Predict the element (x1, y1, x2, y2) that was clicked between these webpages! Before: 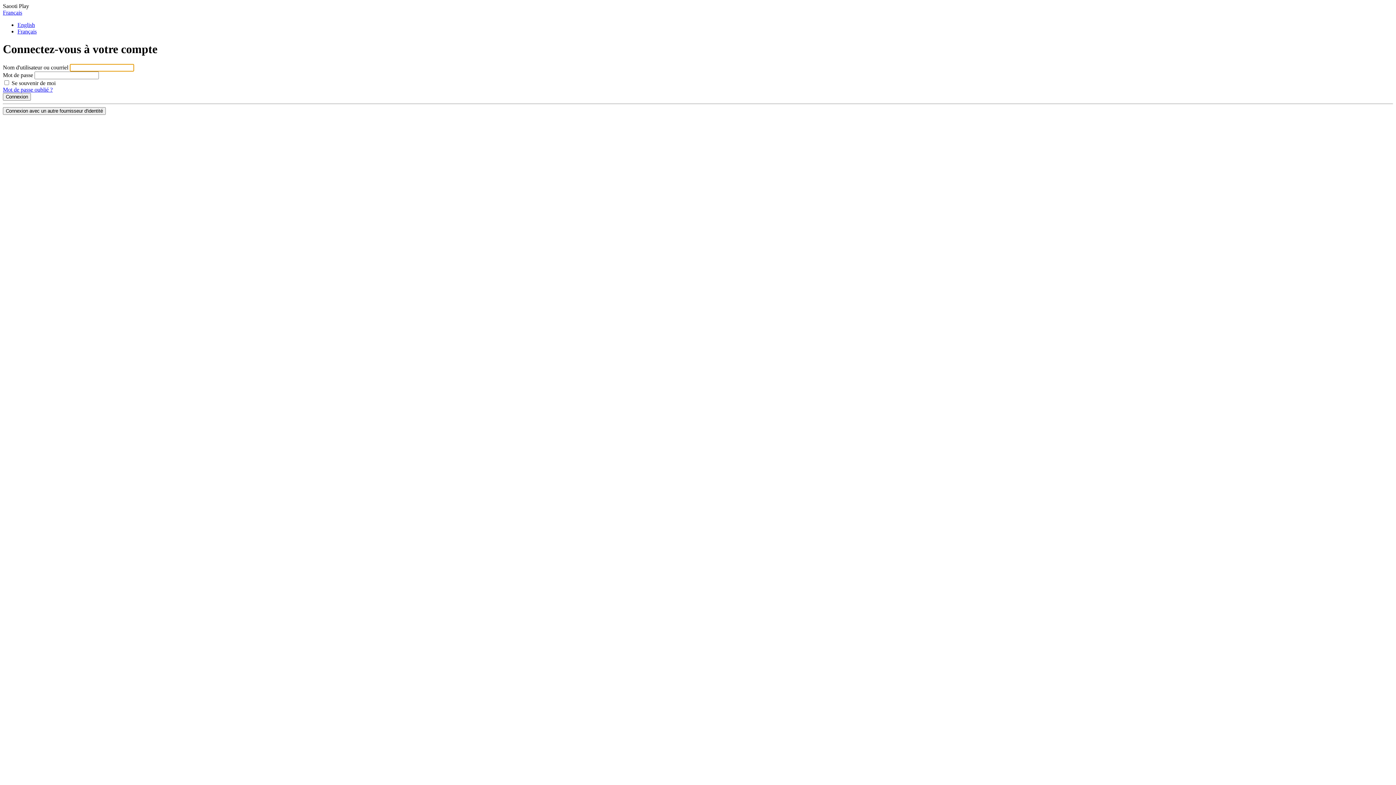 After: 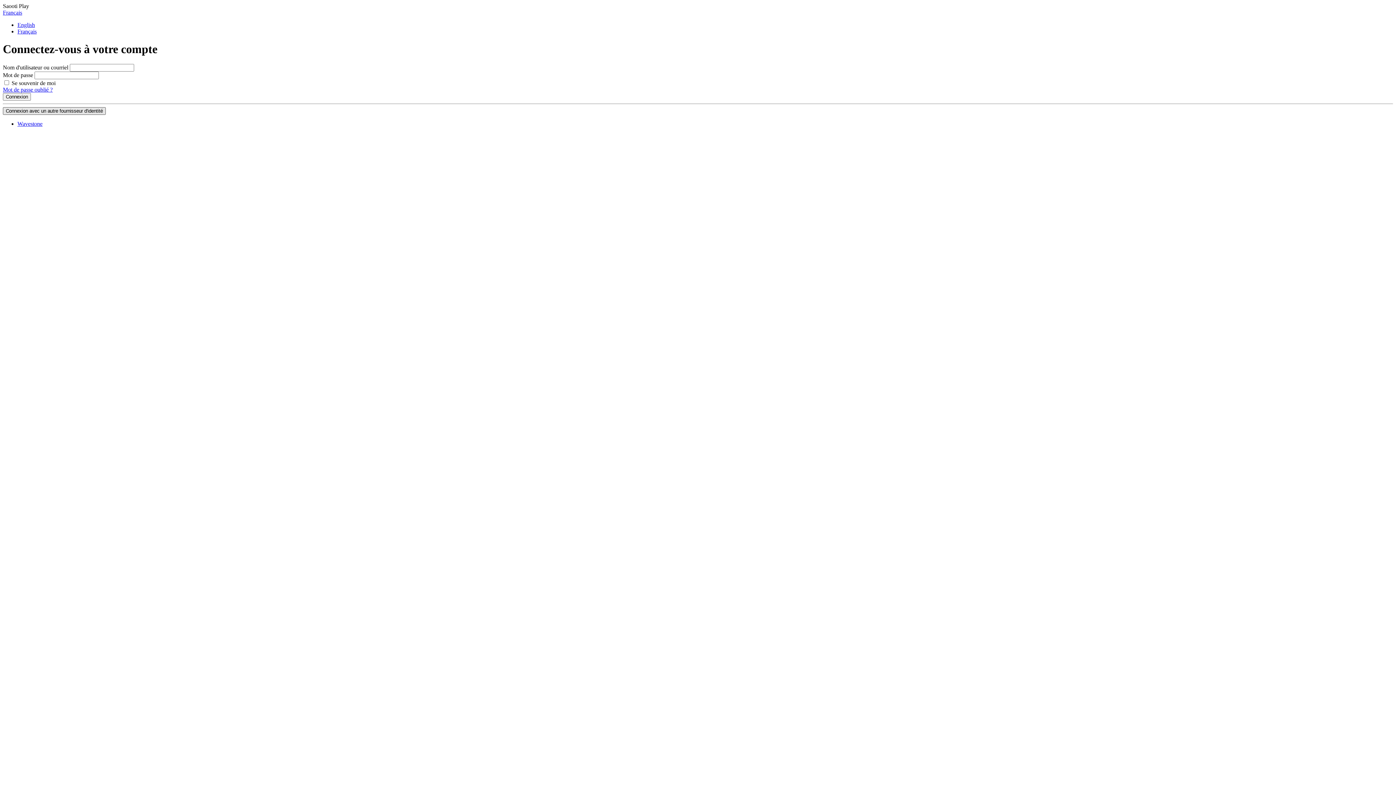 Action: bbox: (2, 107, 105, 114) label: Connexion avec un autre fournisseur d'identité